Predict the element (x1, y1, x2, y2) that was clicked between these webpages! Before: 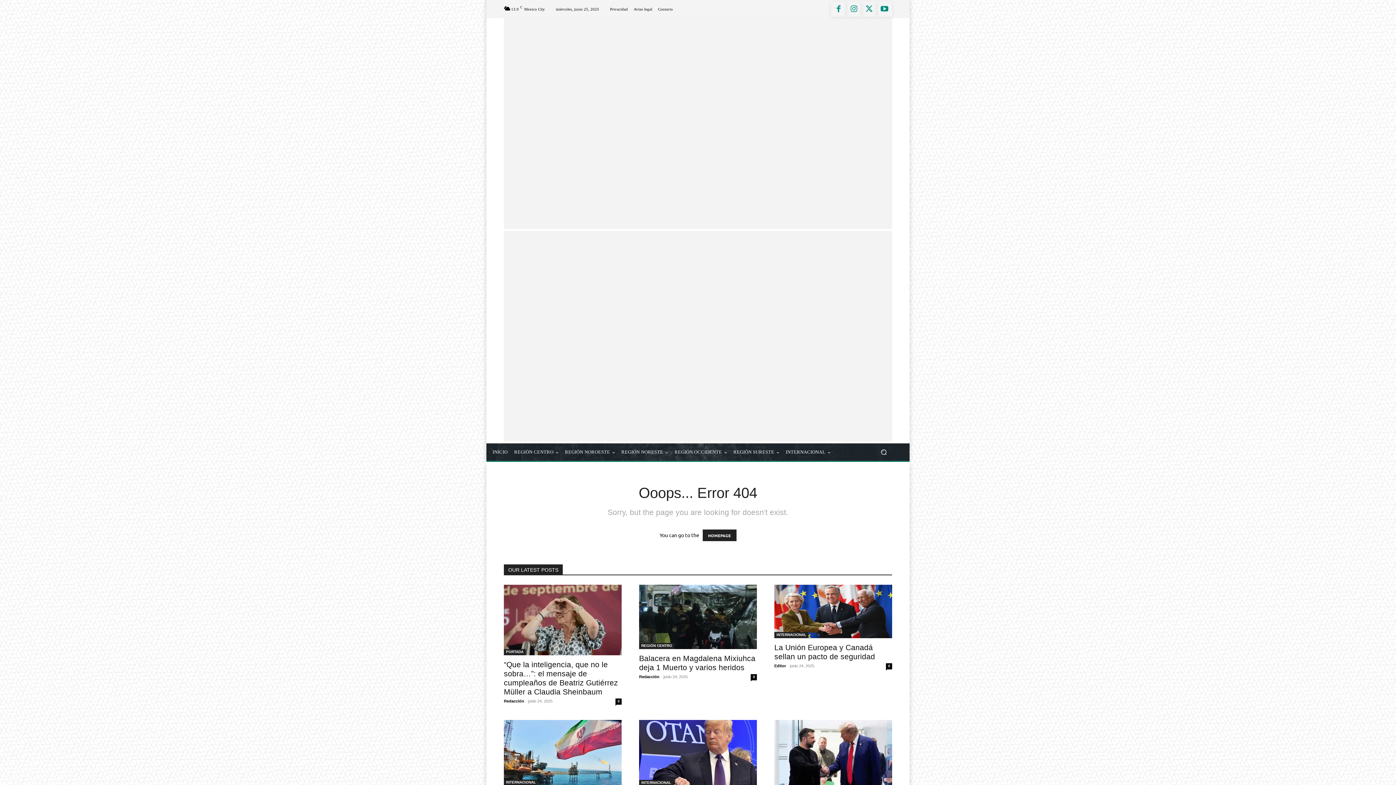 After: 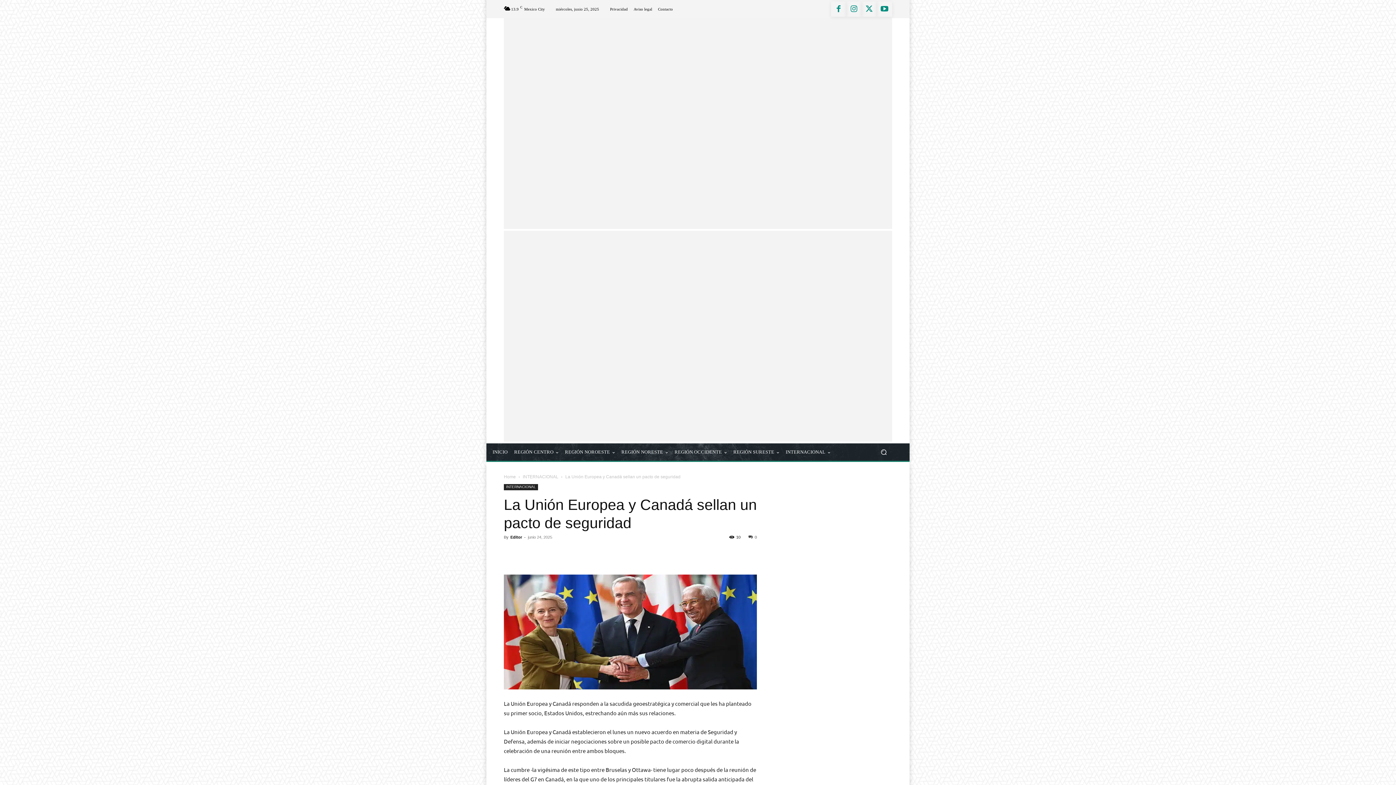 Action: bbox: (886, 663, 892, 669) label: 0